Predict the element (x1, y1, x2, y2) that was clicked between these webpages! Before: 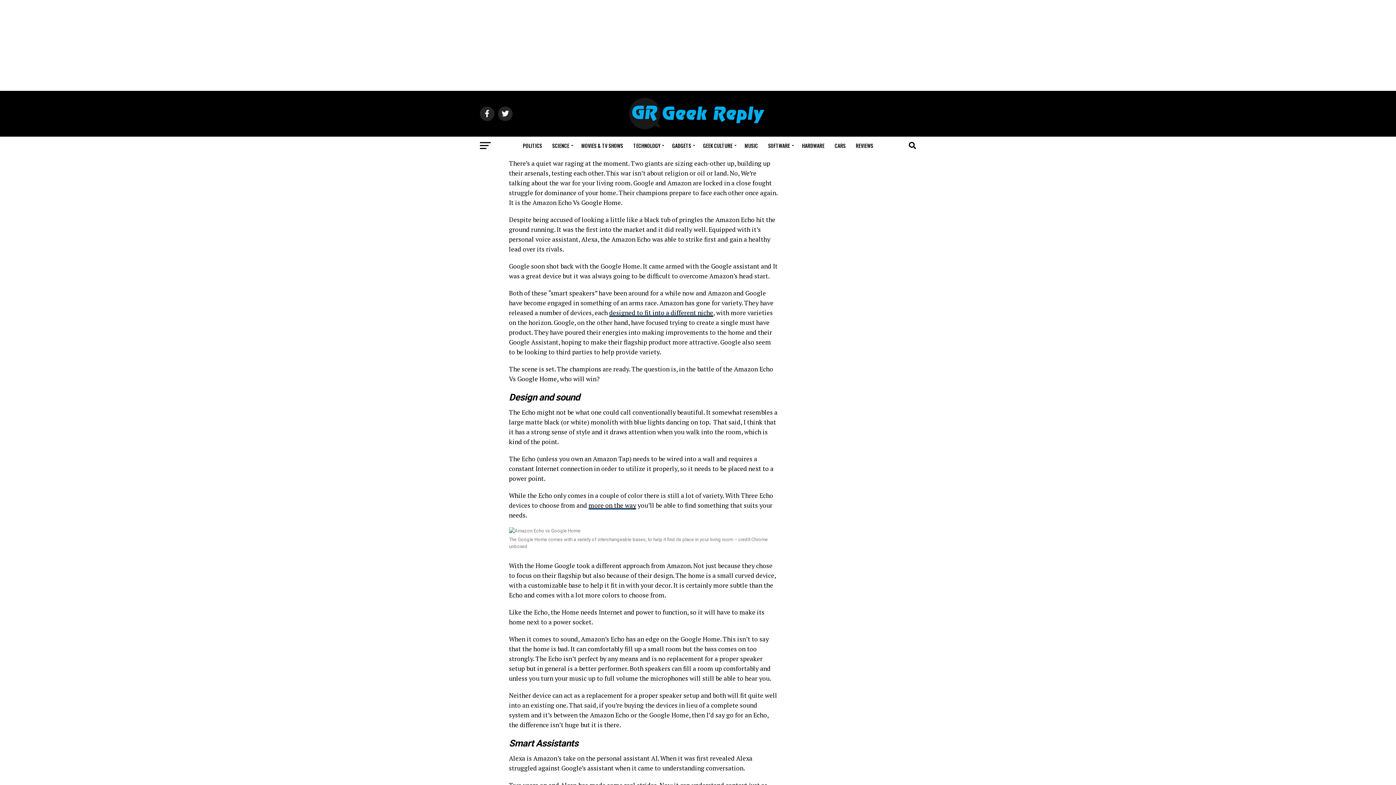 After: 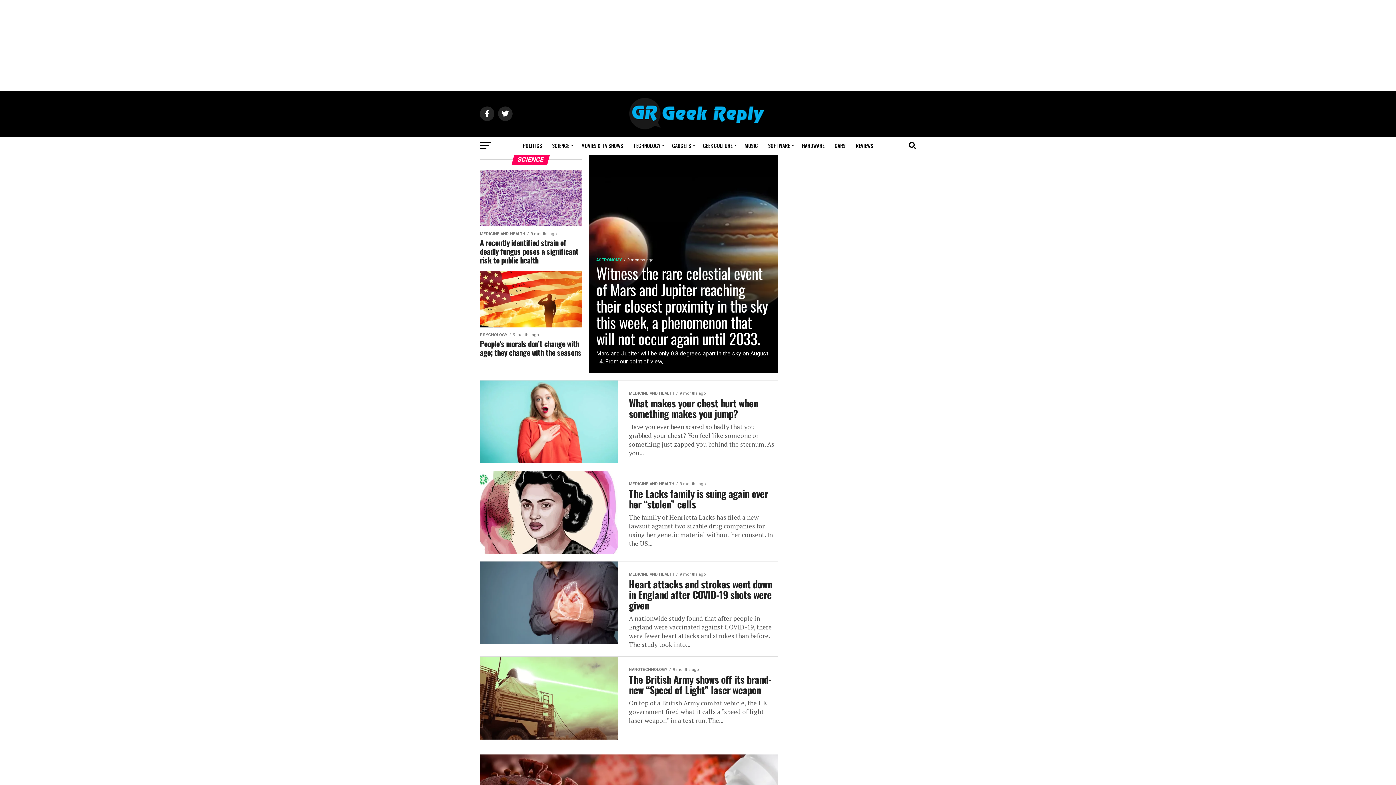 Action: label: SCIENCE bbox: (548, 136, 575, 154)